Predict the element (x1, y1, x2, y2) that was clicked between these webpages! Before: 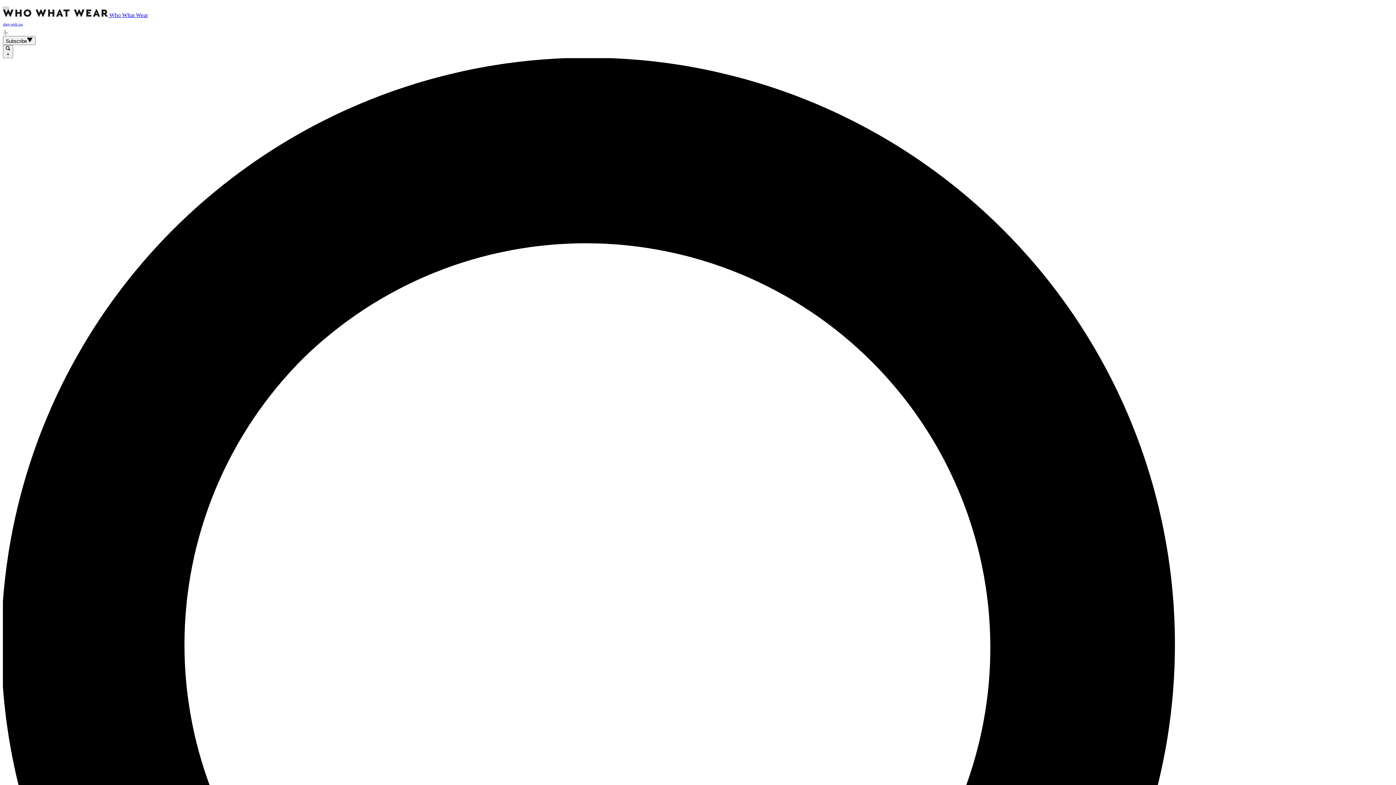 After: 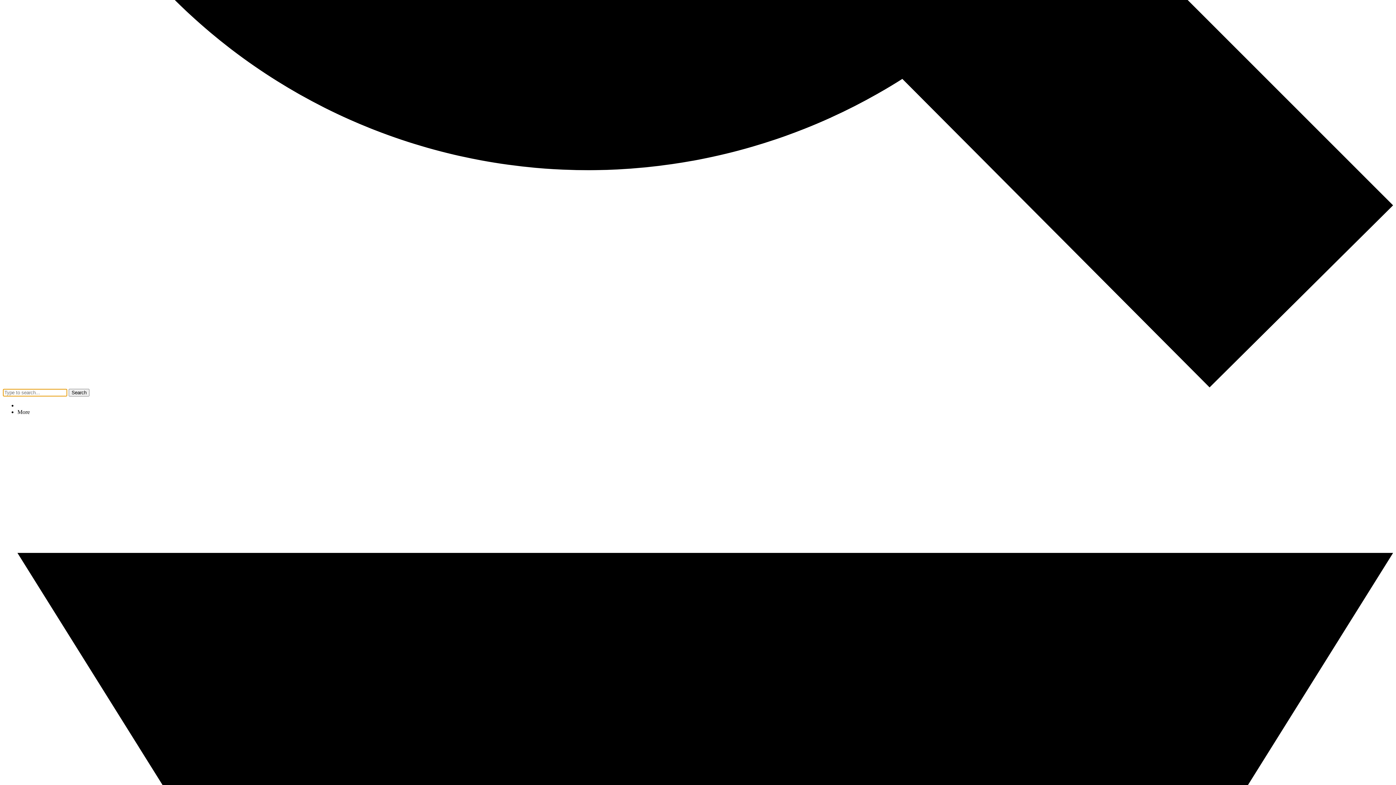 Action: label:  × bbox: (2, 45, 13, 58)